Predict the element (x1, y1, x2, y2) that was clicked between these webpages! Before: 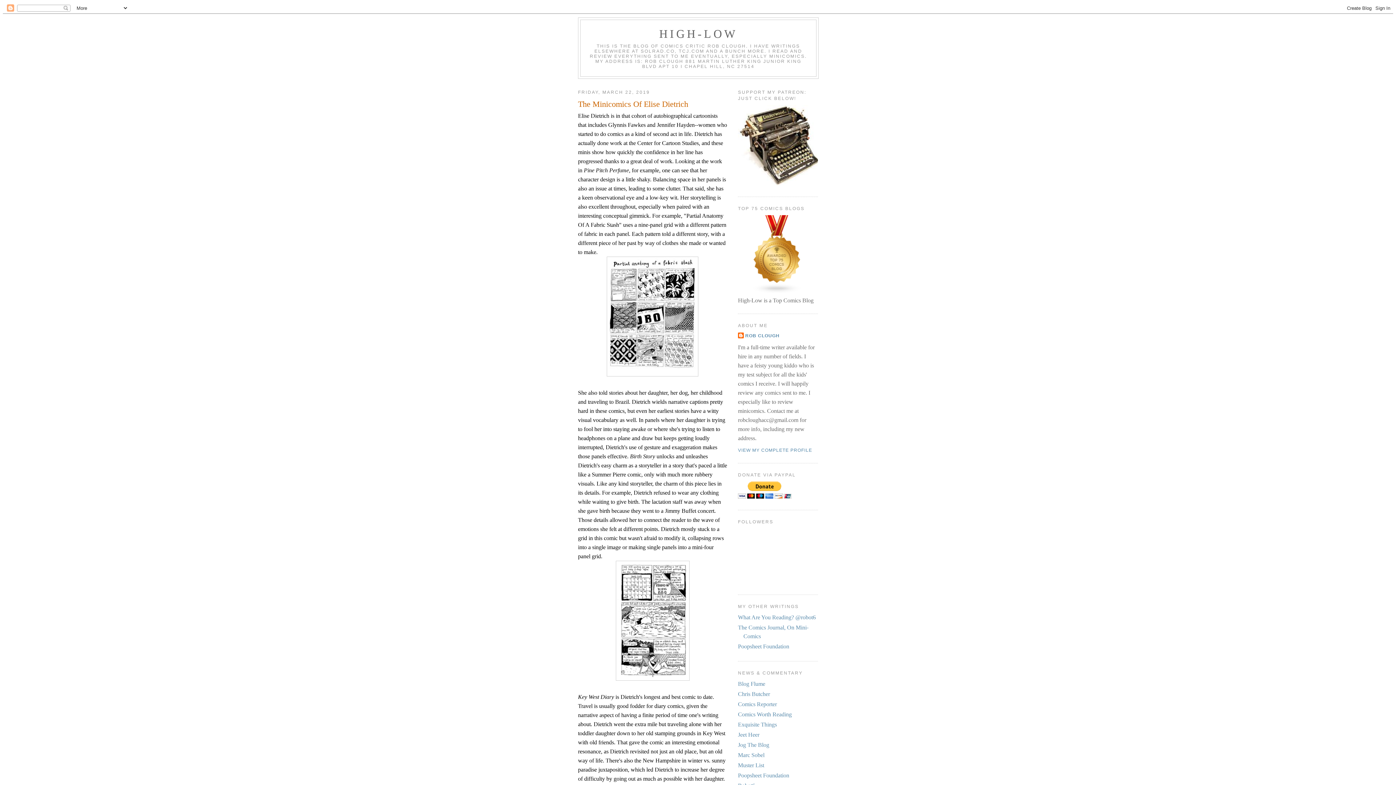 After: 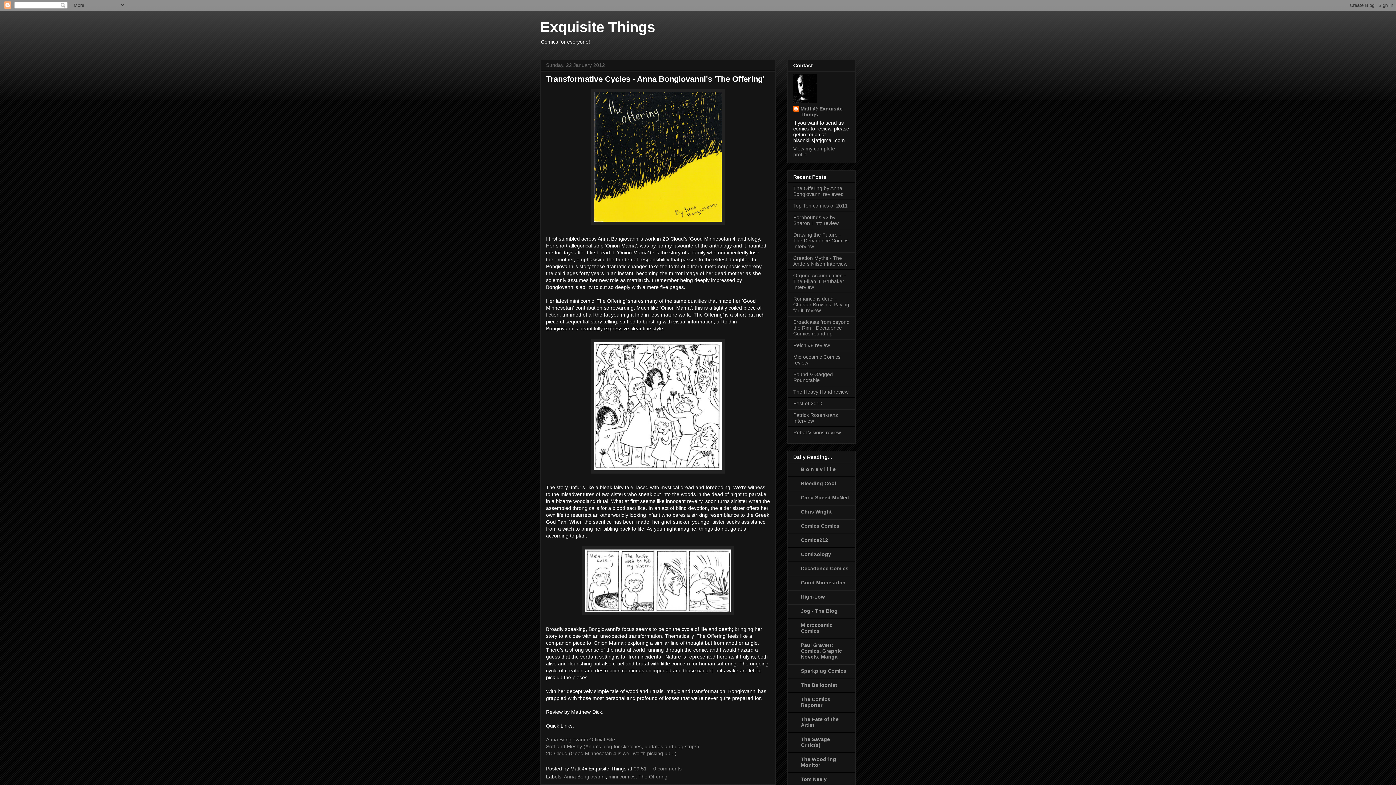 Action: label: Exquisite Things bbox: (738, 721, 777, 728)